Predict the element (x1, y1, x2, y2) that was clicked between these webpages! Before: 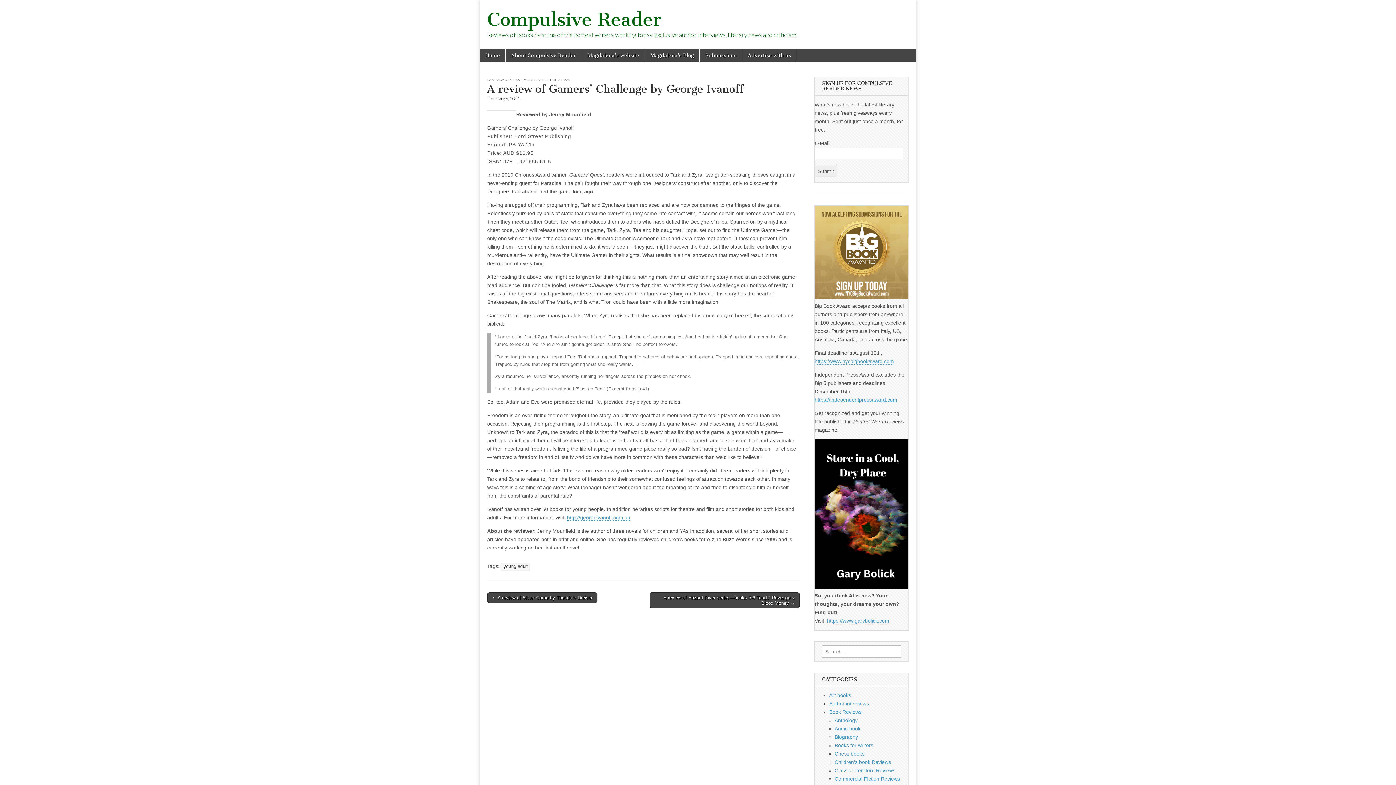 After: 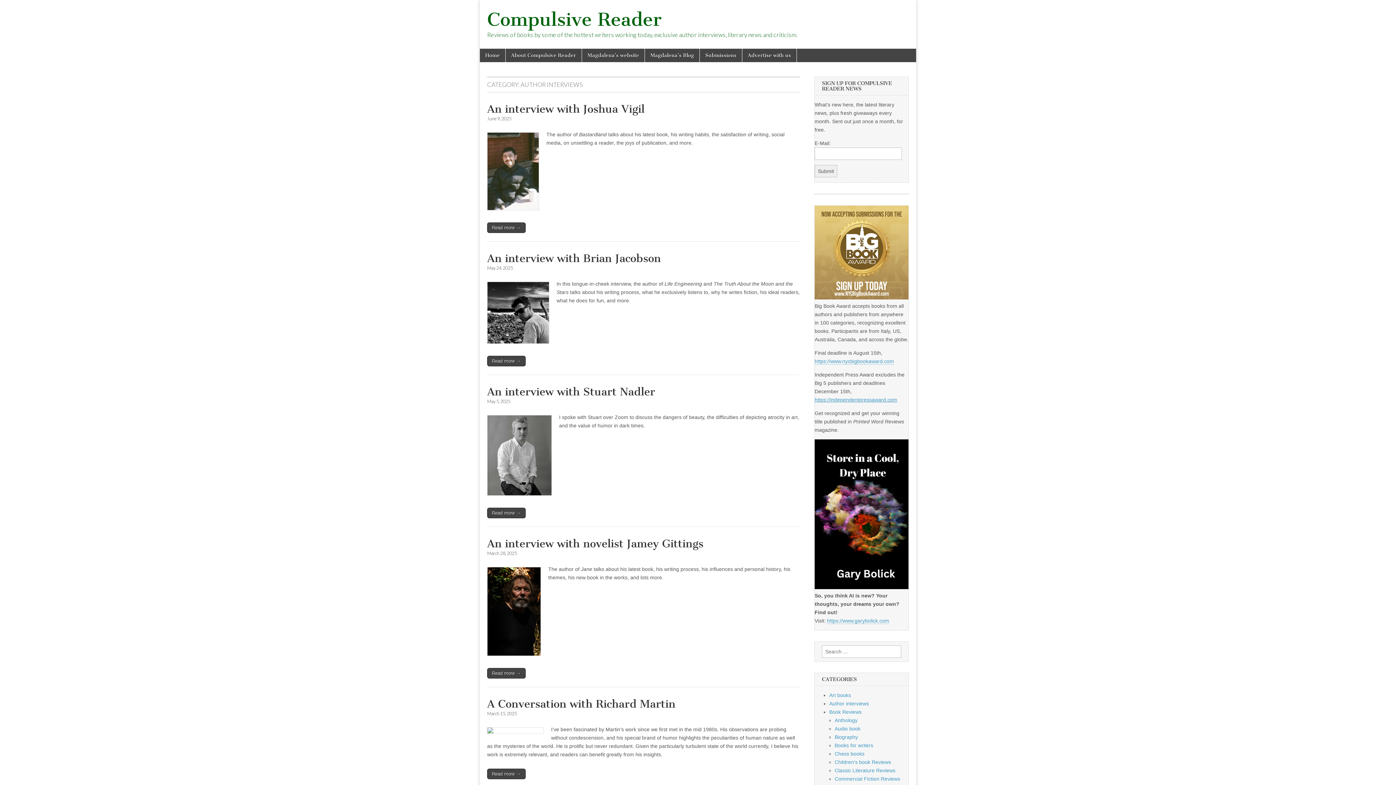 Action: bbox: (829, 701, 869, 706) label: Author interviews